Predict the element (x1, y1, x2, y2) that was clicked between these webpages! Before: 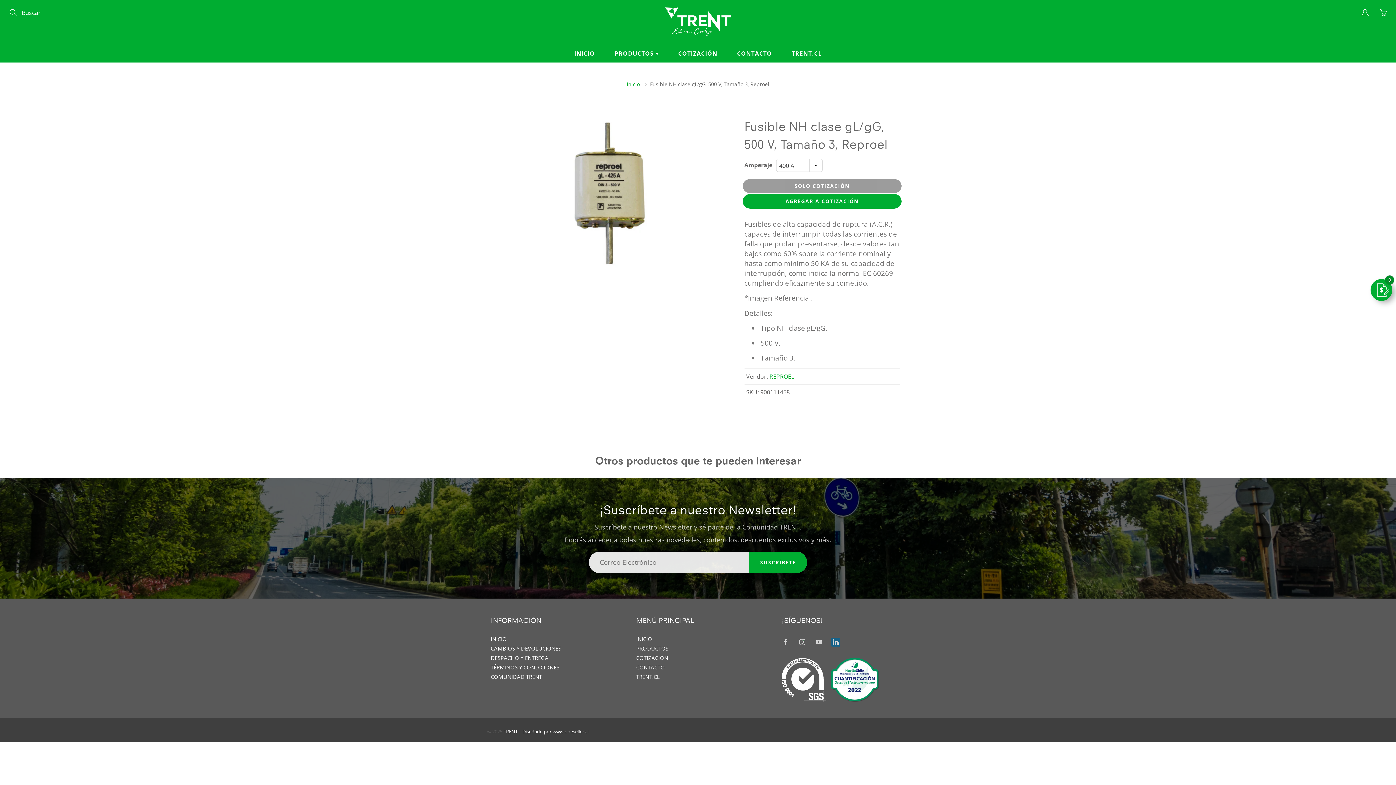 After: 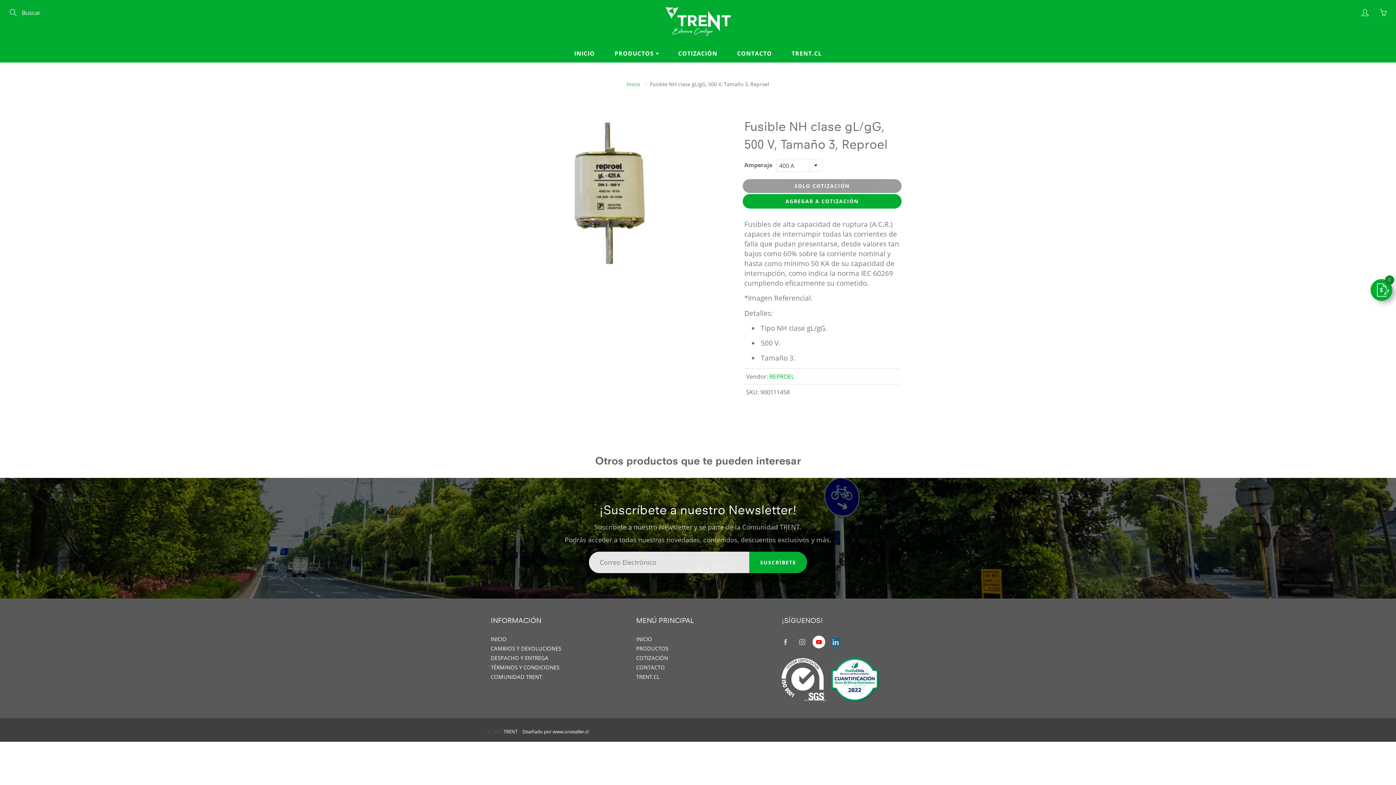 Action: bbox: (812, 636, 825, 648)